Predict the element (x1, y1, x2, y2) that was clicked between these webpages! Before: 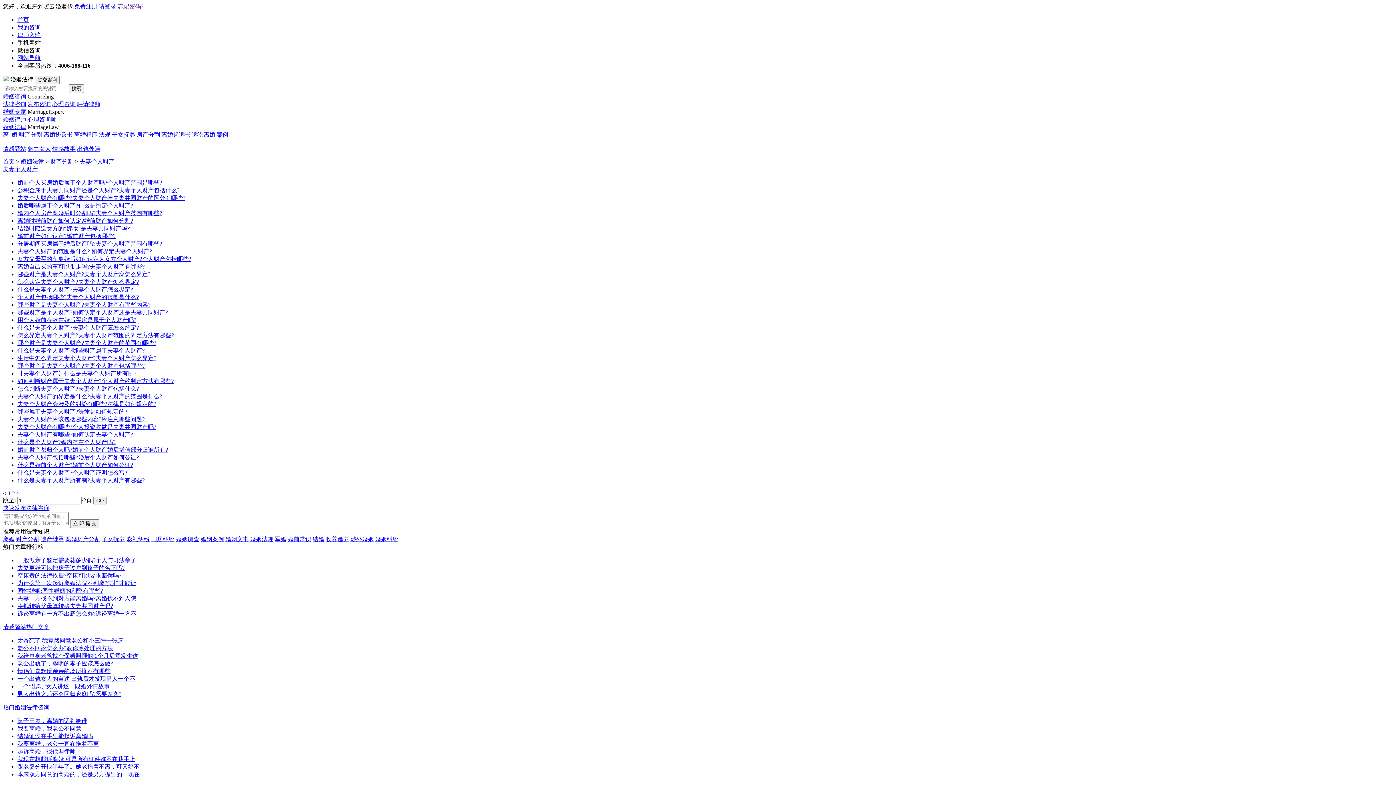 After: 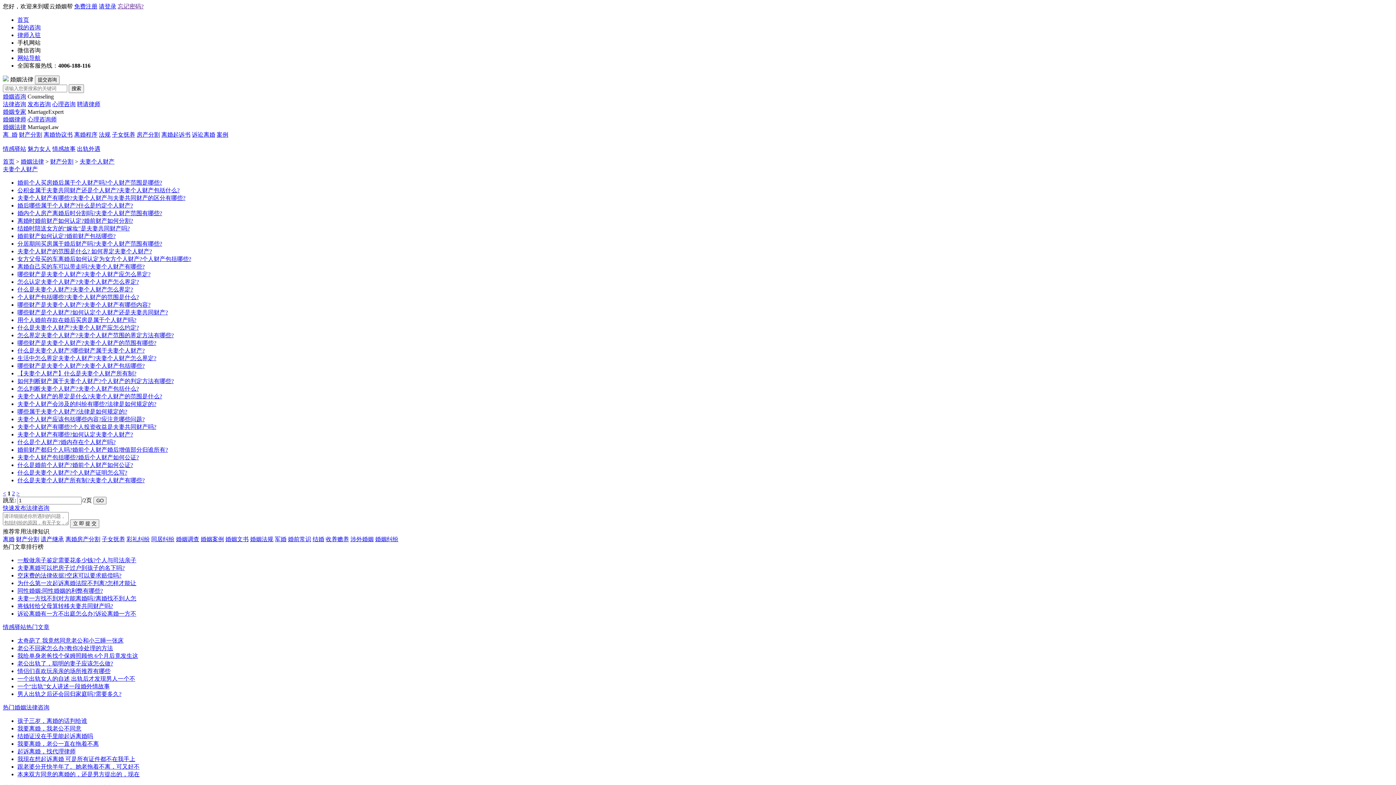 Action: bbox: (17, 741, 98, 747) label: 我要离婚，老公一直在拖着不离